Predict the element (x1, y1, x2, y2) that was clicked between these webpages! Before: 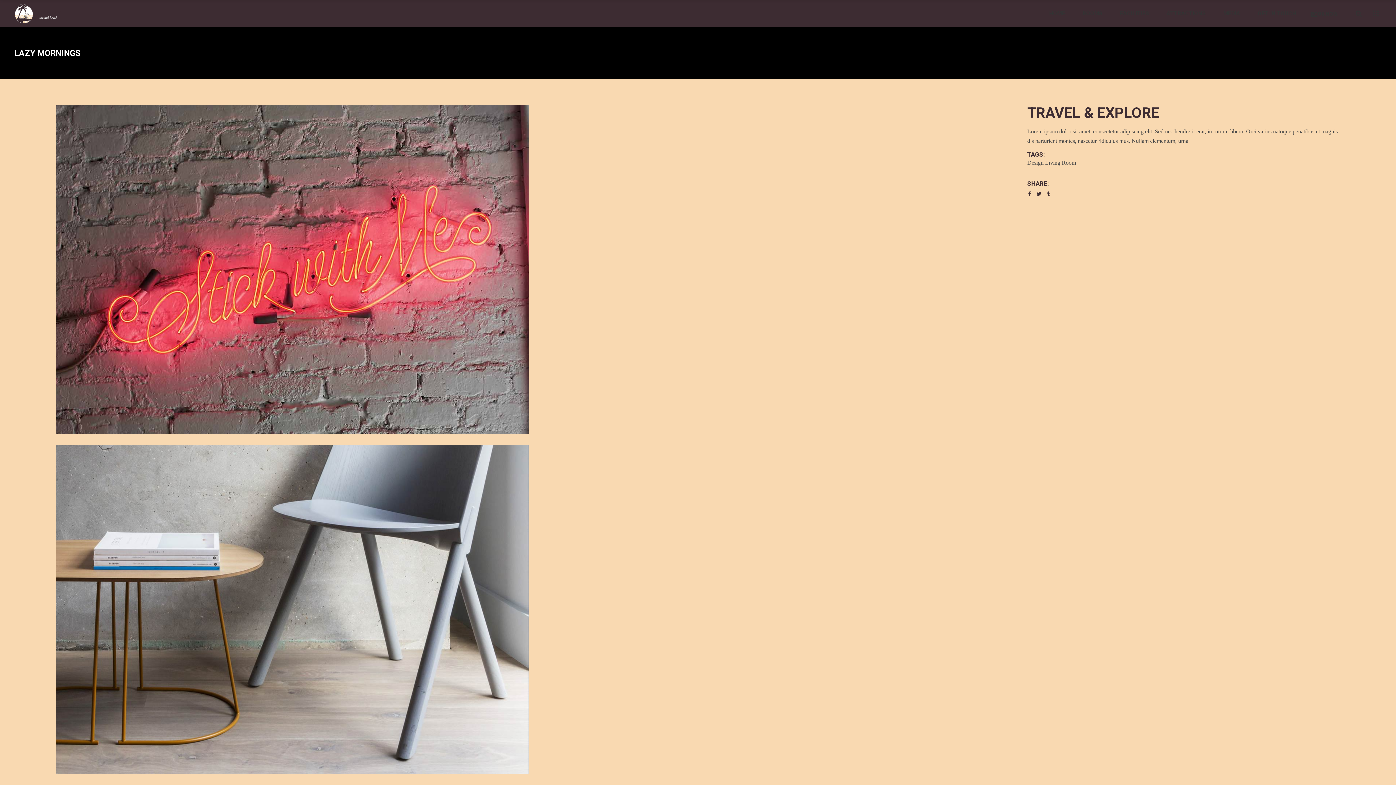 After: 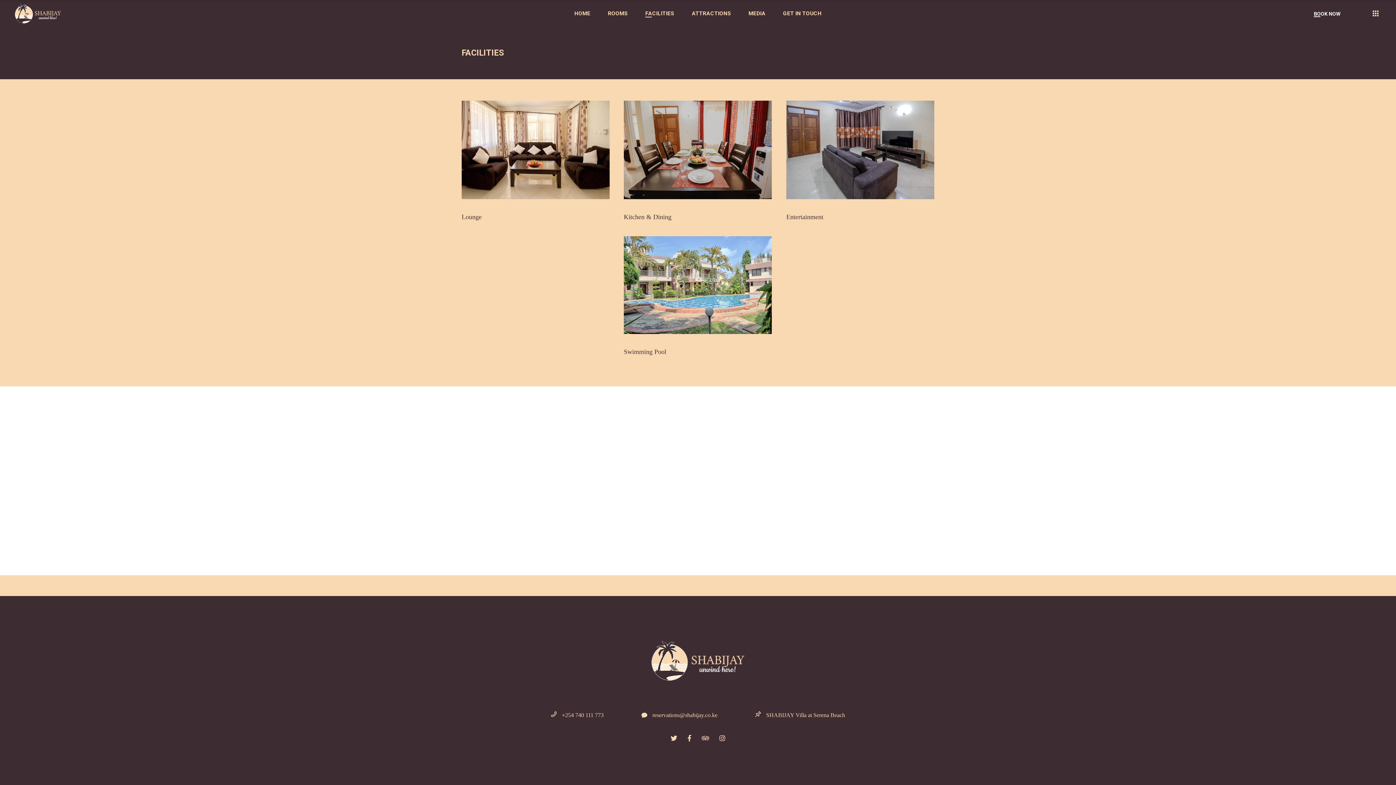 Action: label: FACILITIES bbox: (1111, 0, 1158, 26)